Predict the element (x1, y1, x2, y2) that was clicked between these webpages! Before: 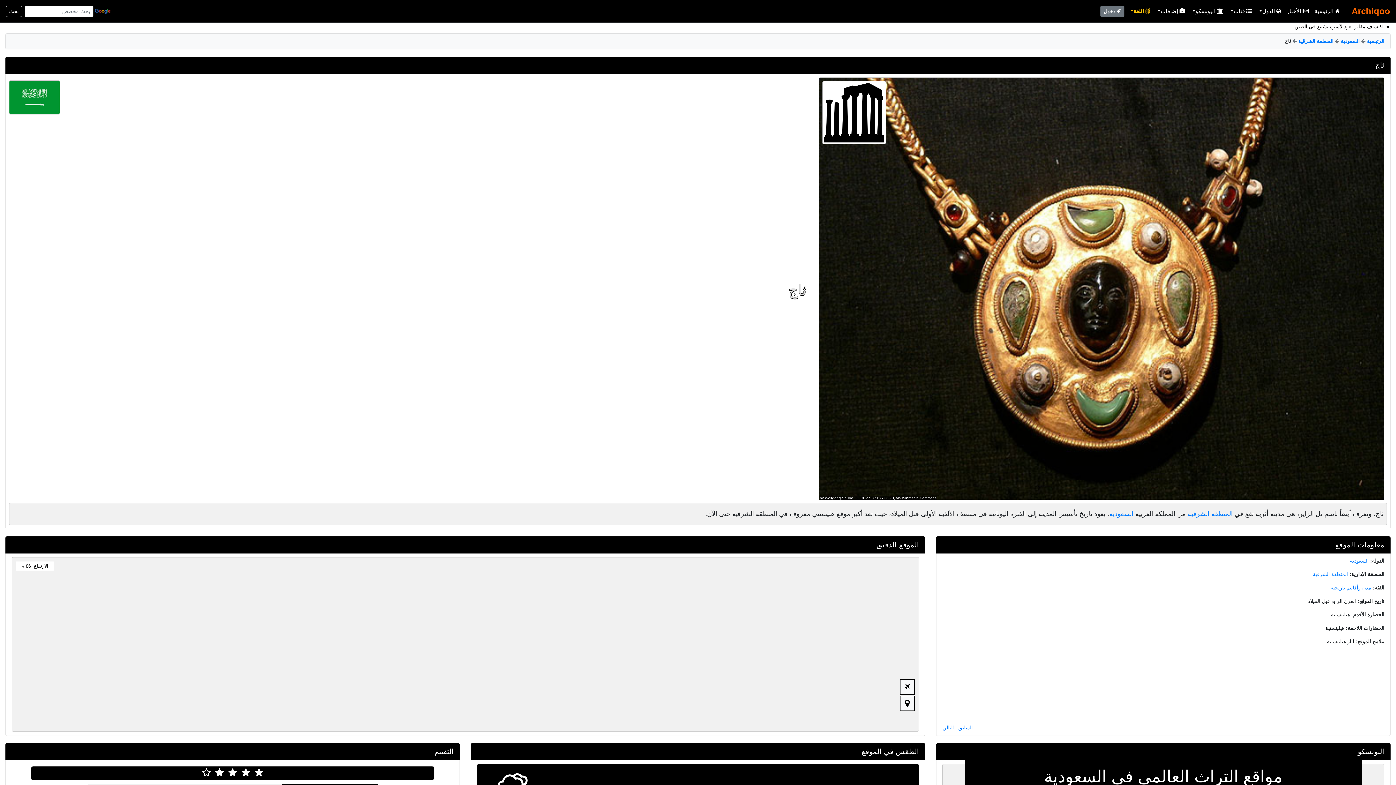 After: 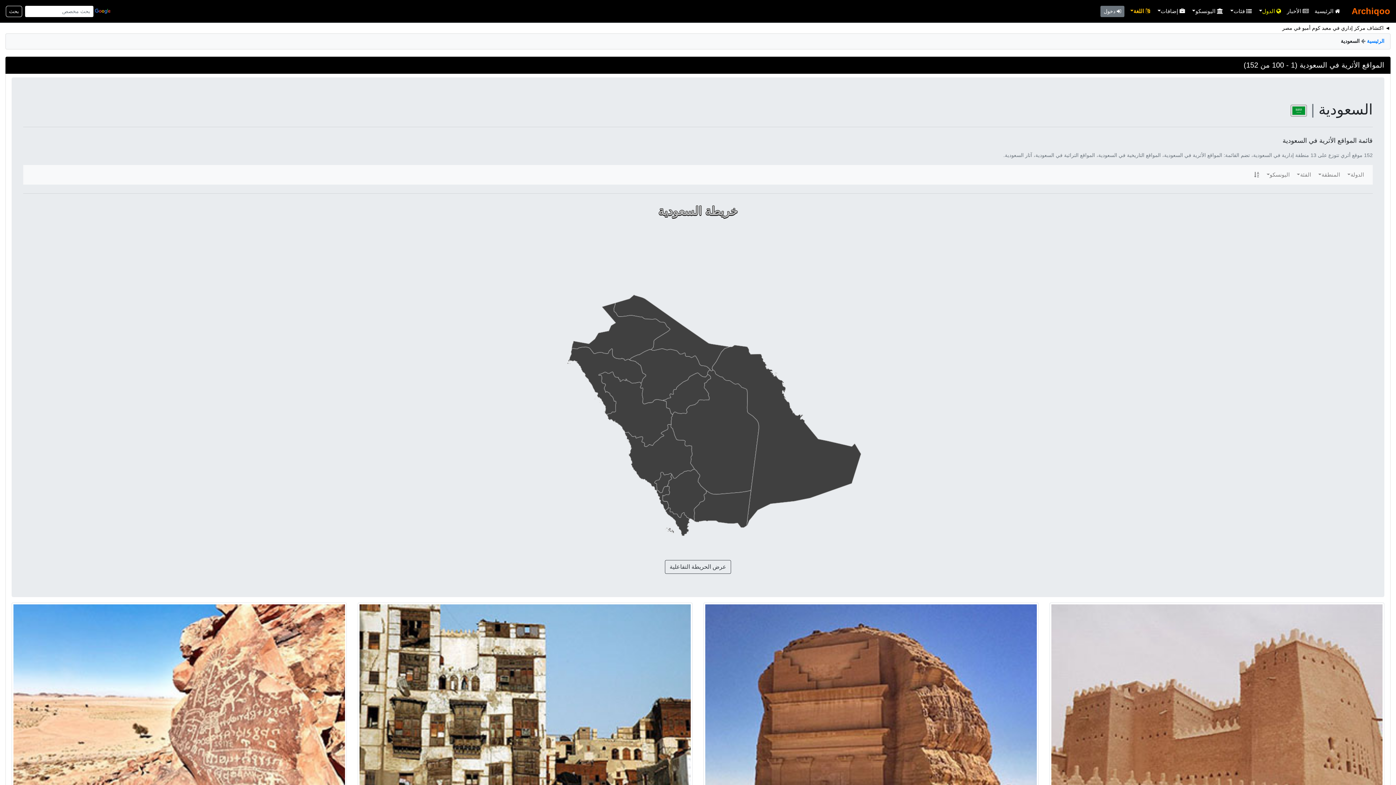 Action: bbox: (1109, 510, 1133, 517) label: السعودية